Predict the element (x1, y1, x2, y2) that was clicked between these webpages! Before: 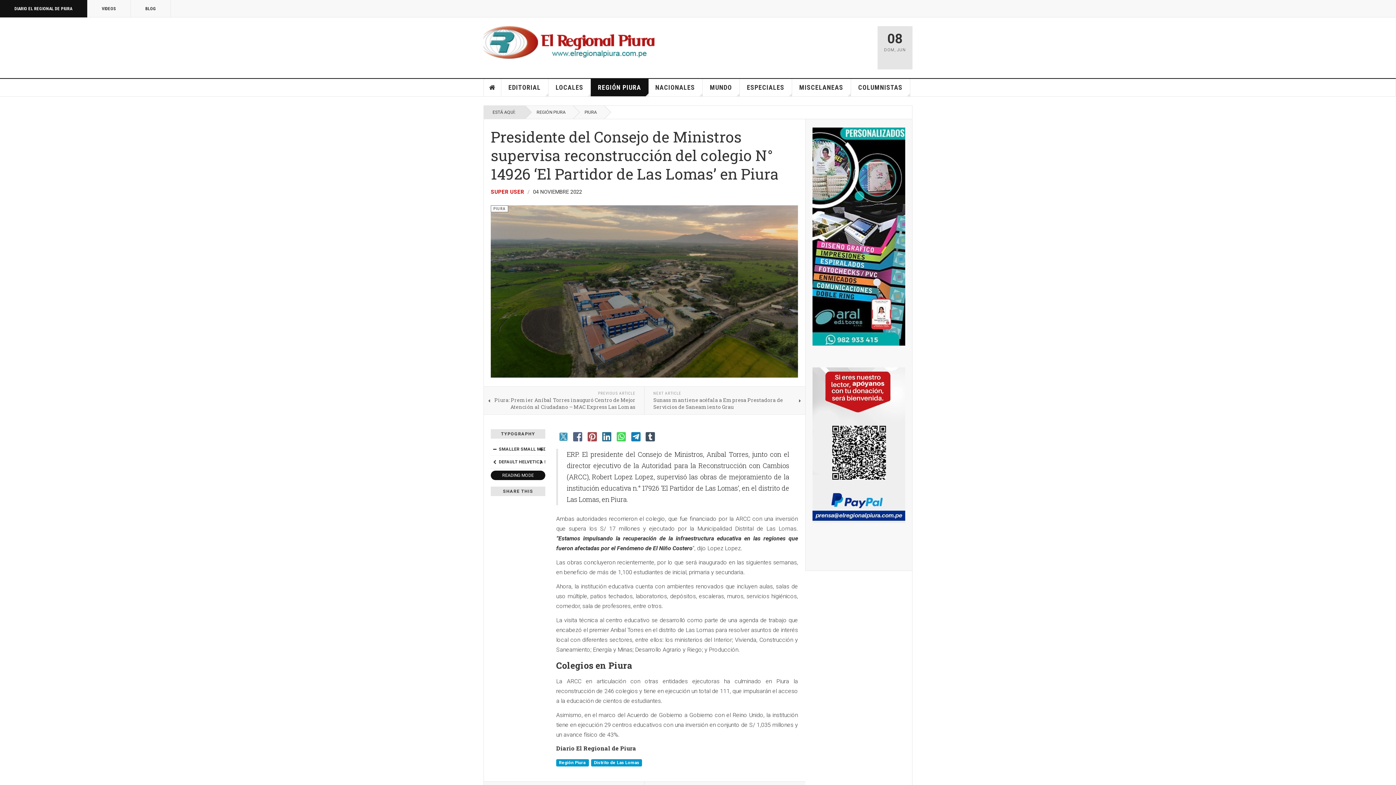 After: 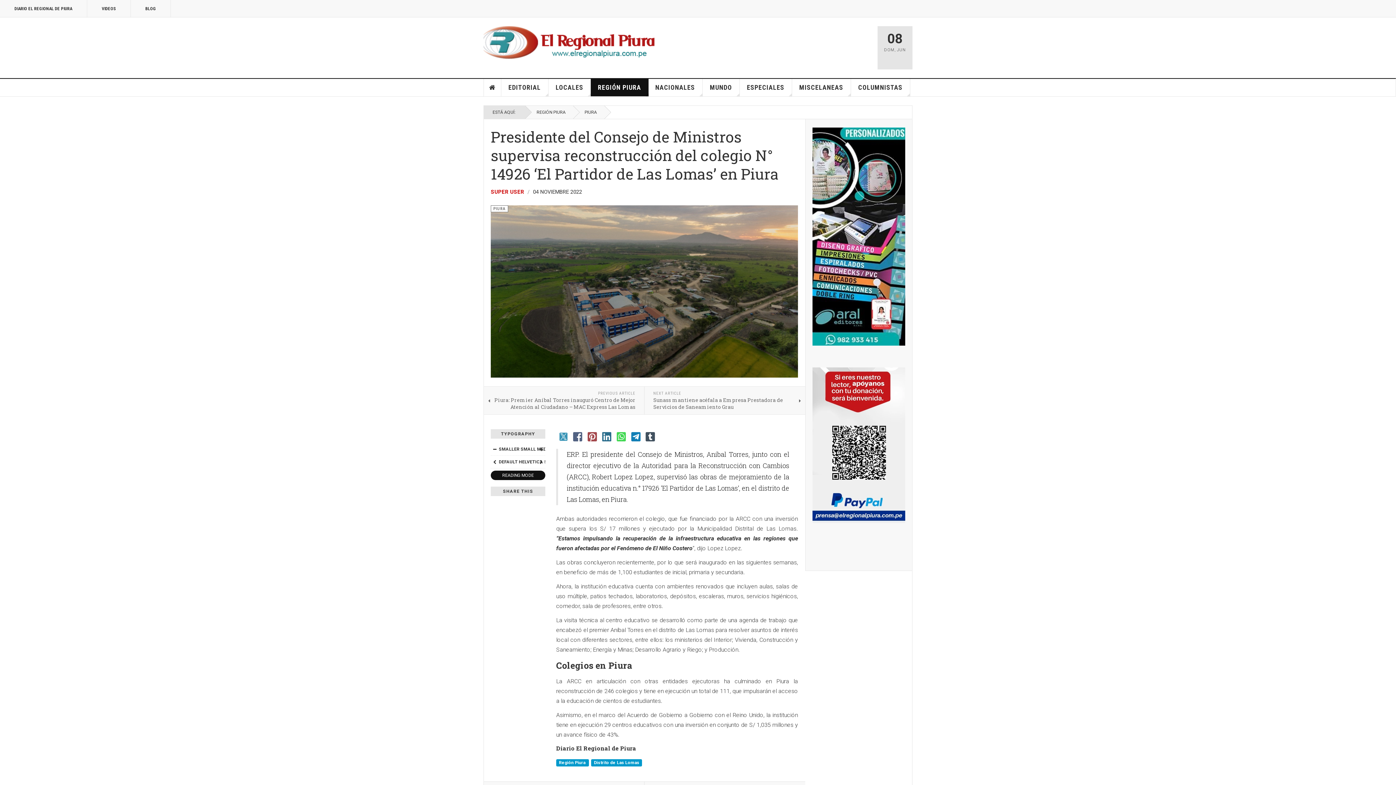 Action: label: REGIÓN PIURA bbox: (590, 78, 648, 96)